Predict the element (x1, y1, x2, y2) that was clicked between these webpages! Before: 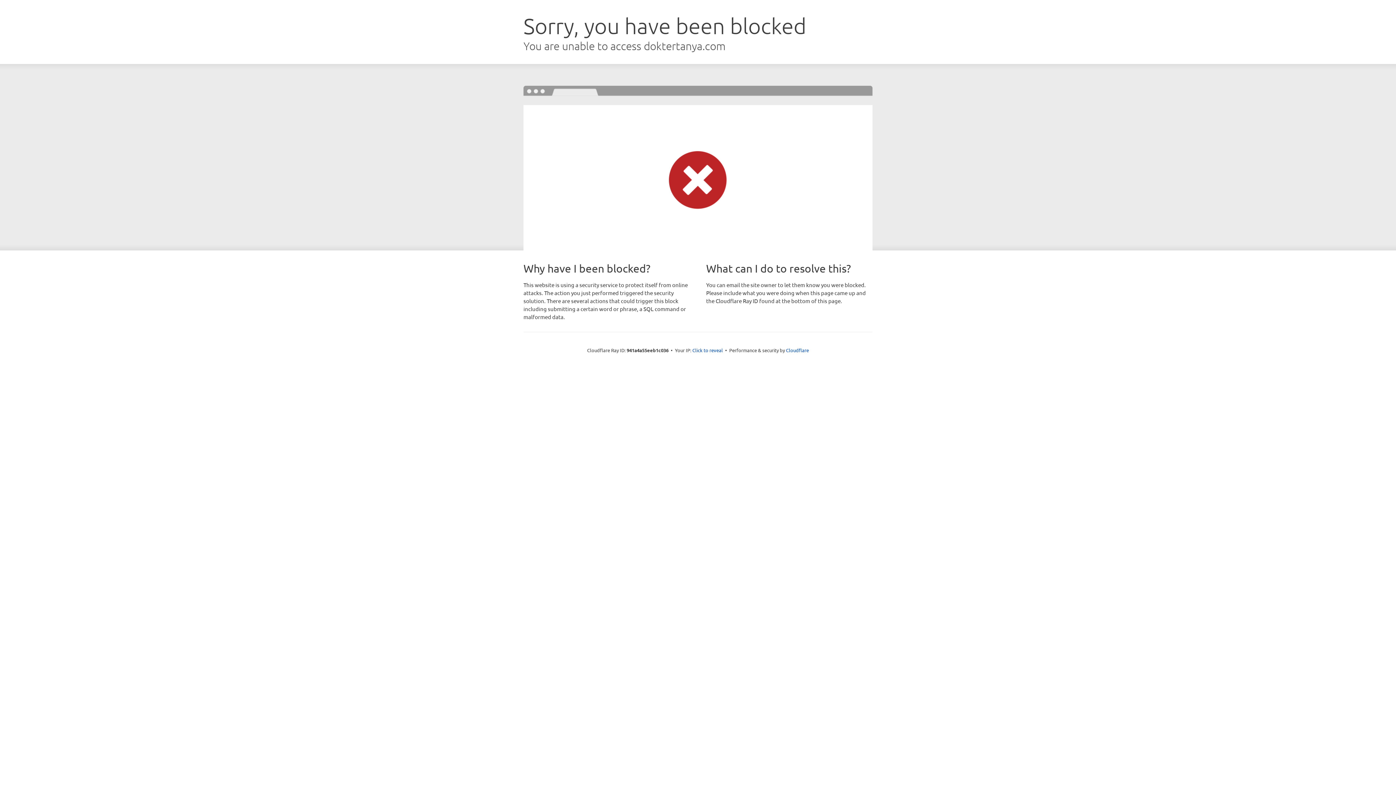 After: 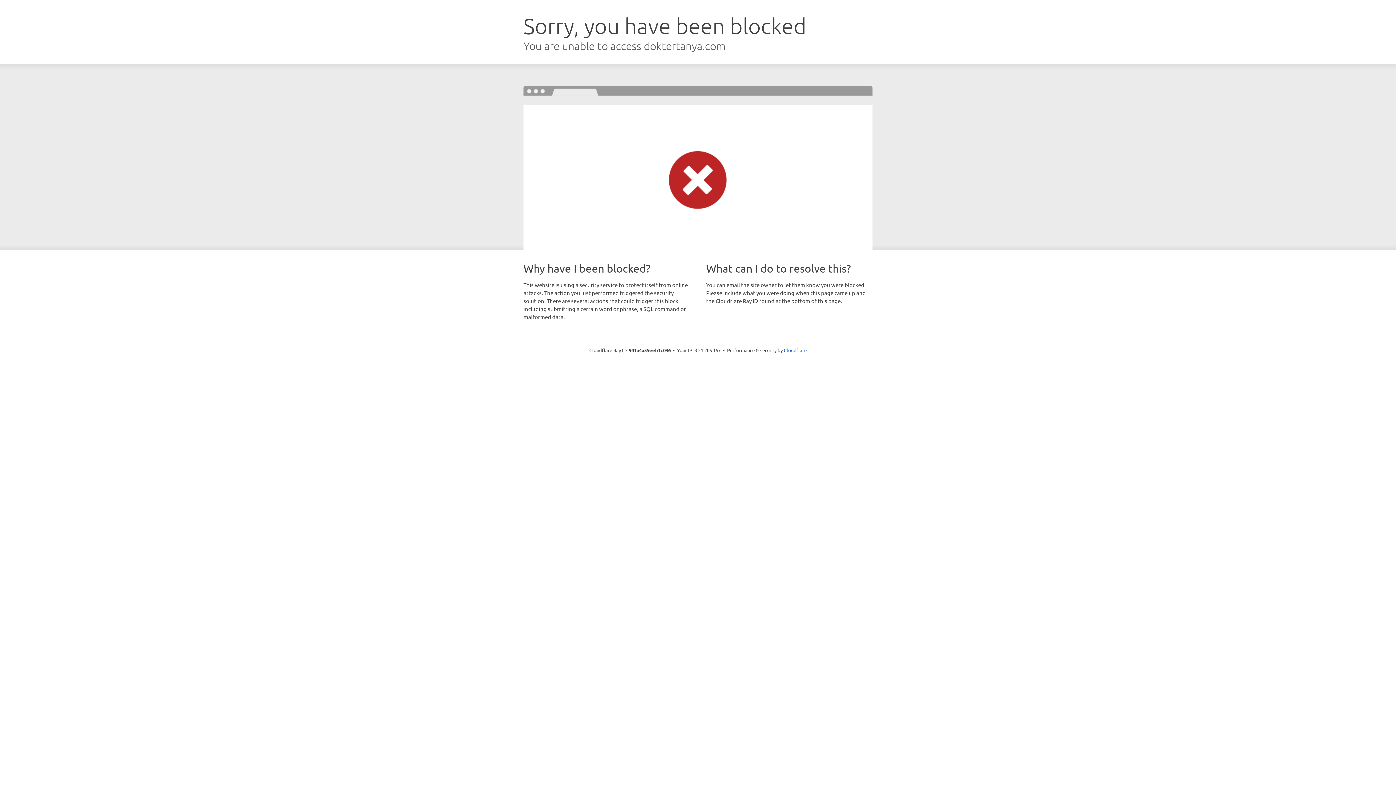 Action: label: Click to reveal bbox: (692, 346, 723, 353)